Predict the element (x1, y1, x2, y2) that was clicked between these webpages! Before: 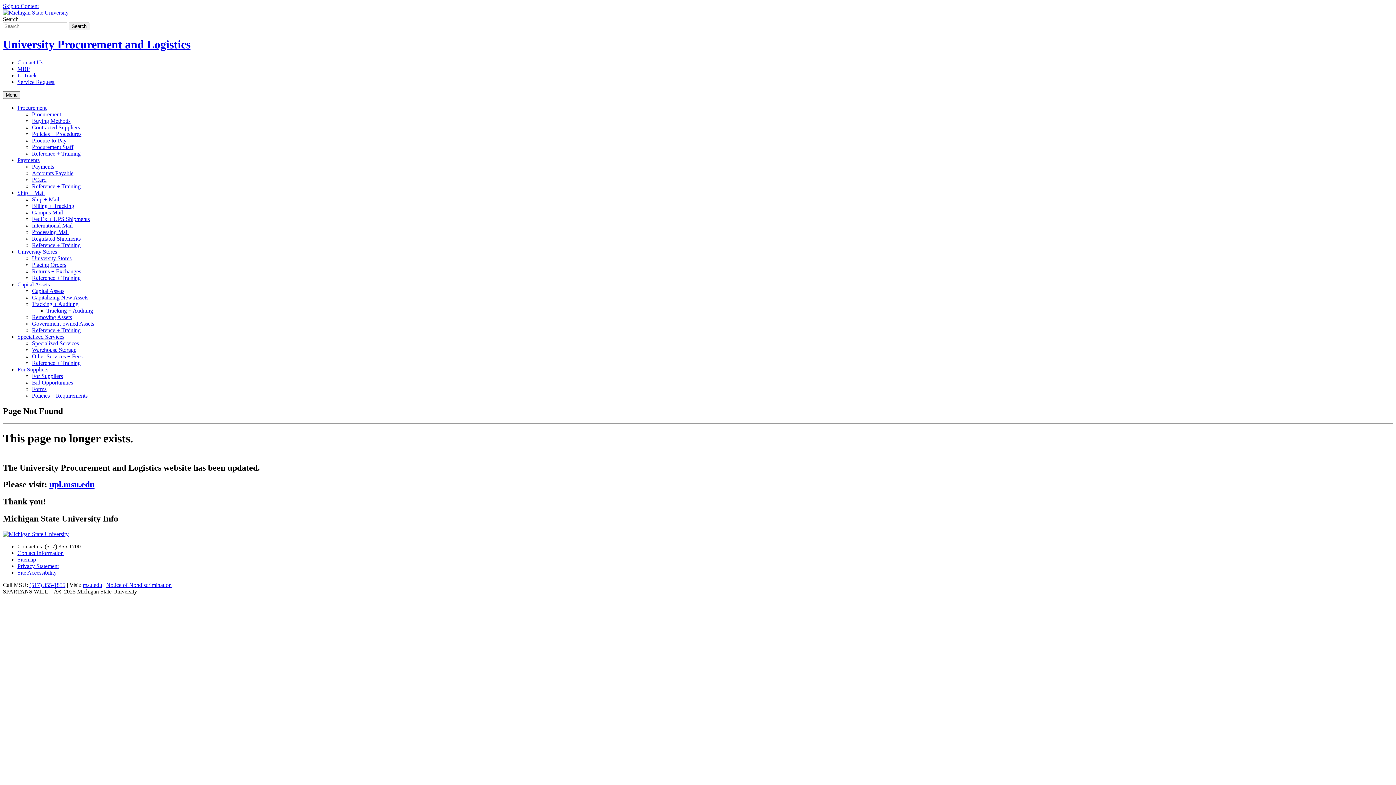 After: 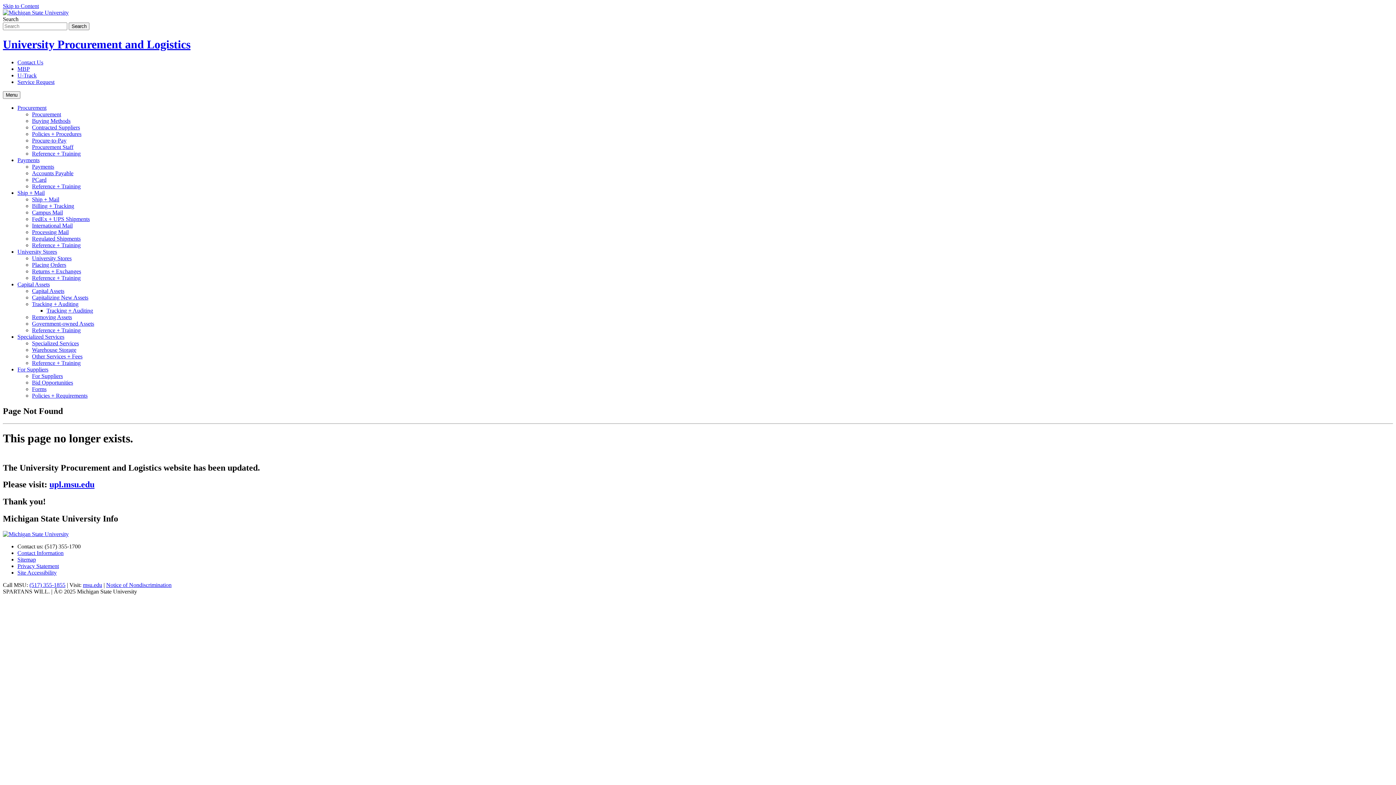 Action: bbox: (17, 157, 39, 163) label: Payments